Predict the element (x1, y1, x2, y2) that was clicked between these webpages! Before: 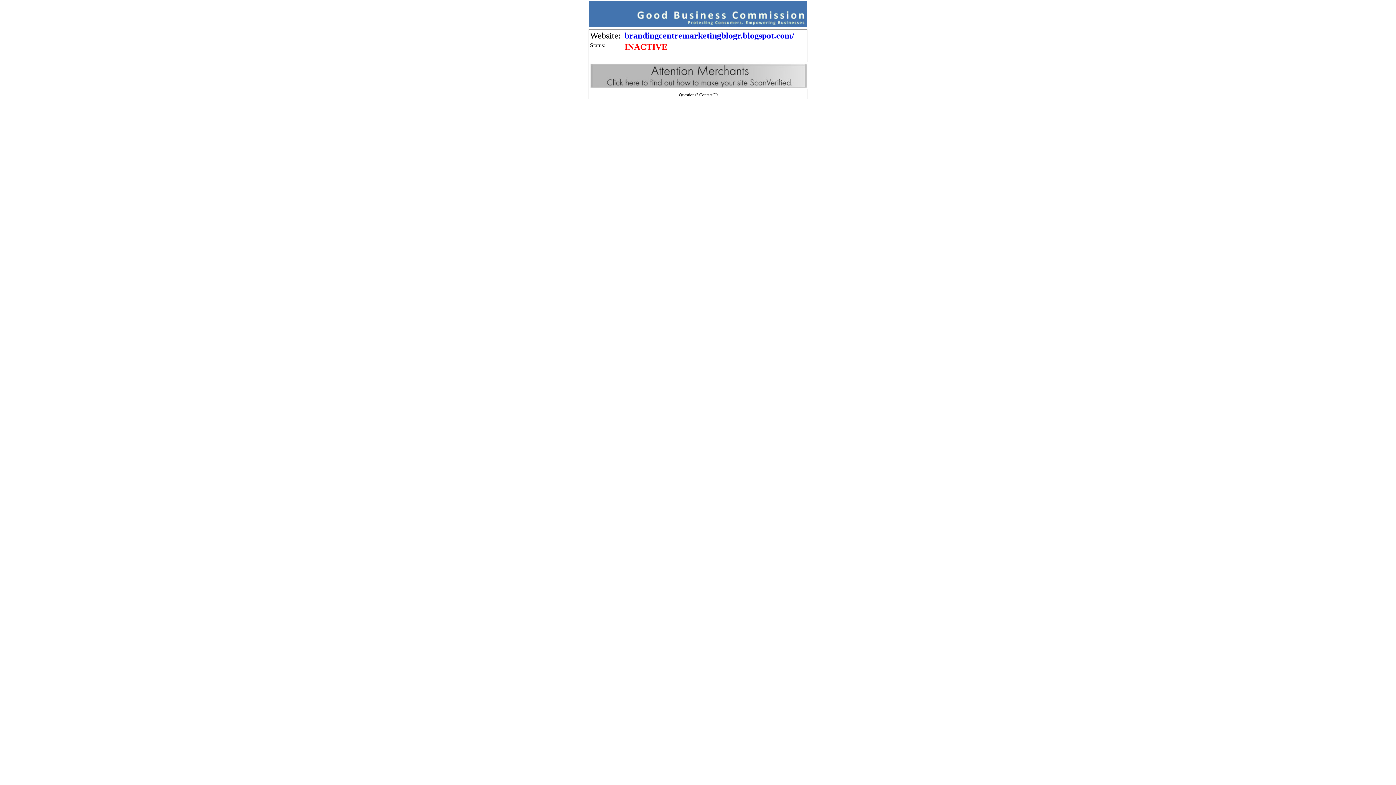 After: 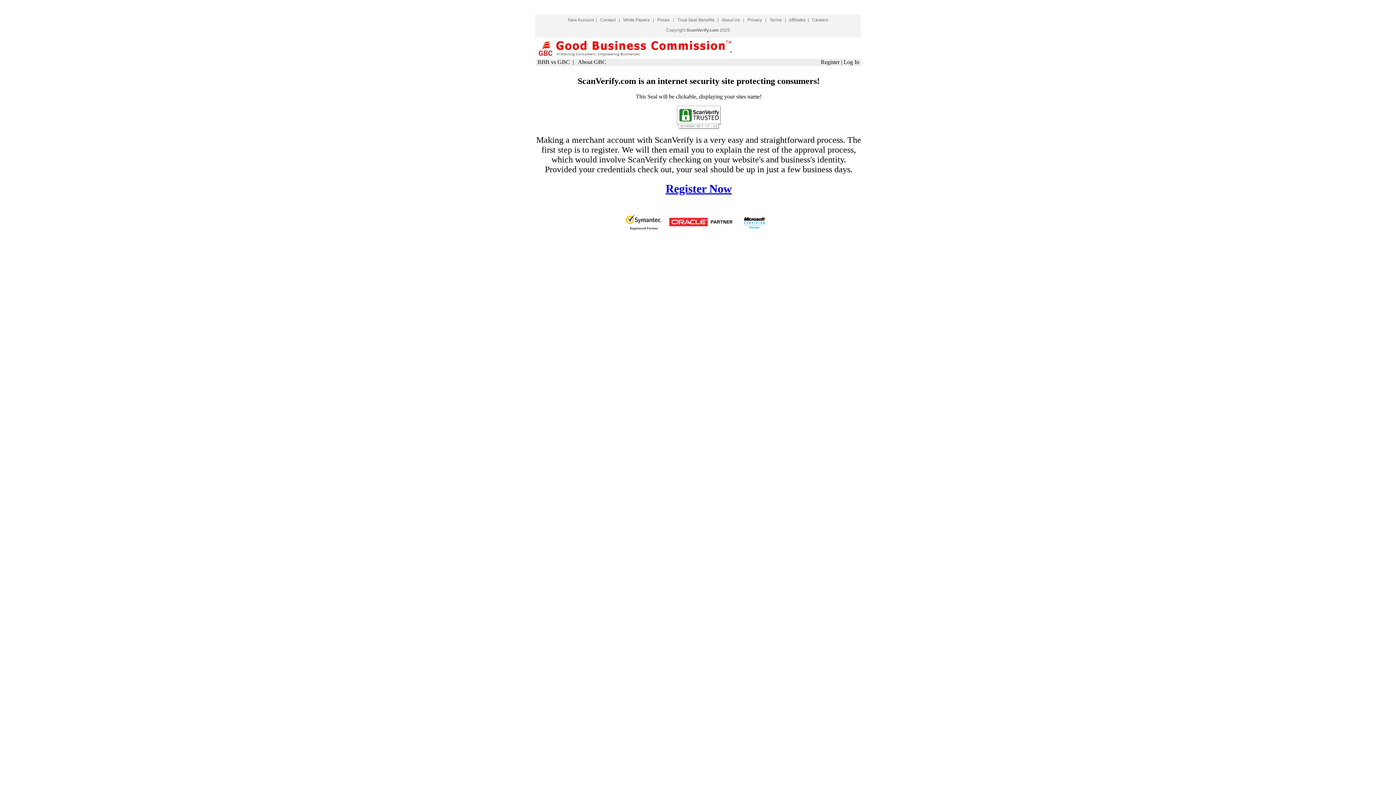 Action: bbox: (590, 84, 808, 90)